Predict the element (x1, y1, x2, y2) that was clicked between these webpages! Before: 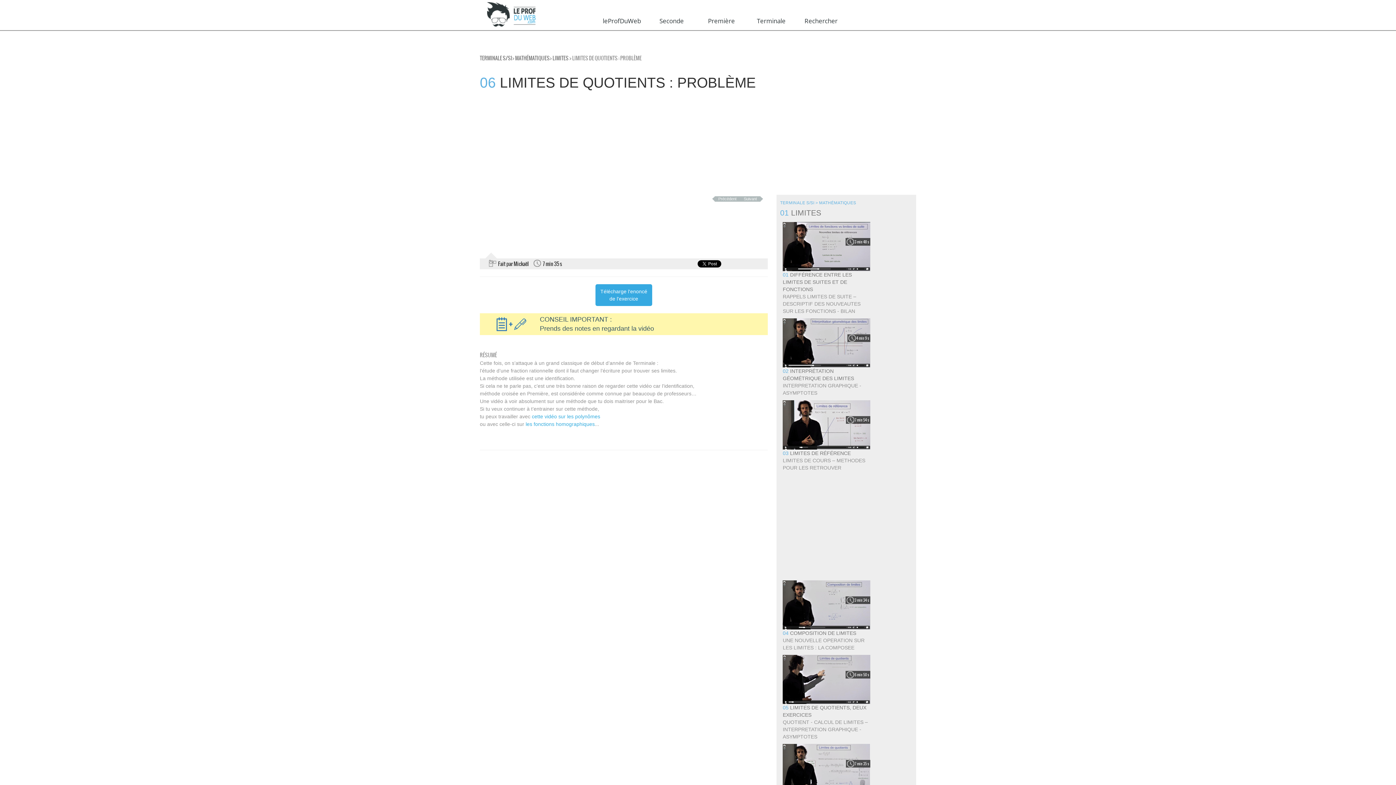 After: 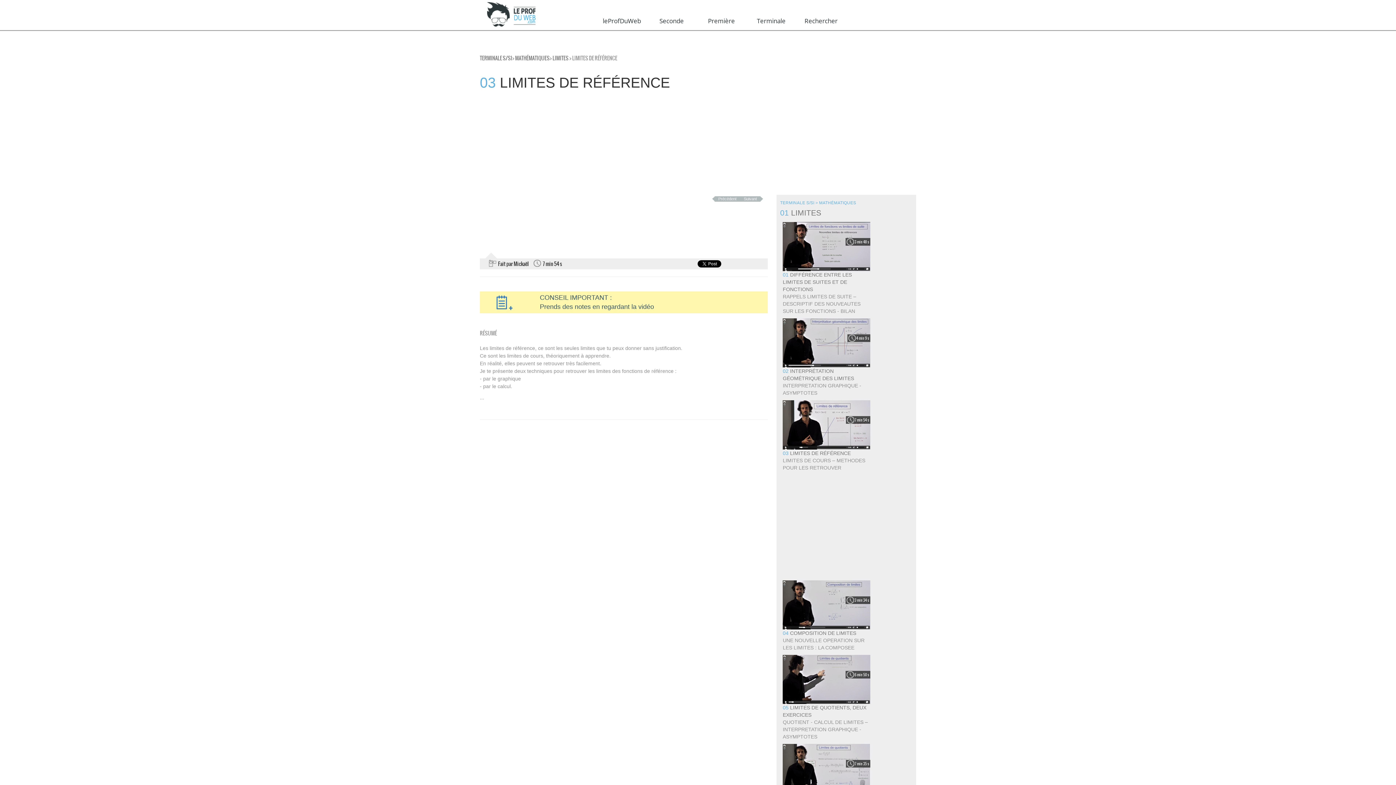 Action: label: 03 LIMITES DE RÉFÉRENCE
LIMITES DE COURS – METHODES POUR LES RETROUVER bbox: (783, 449, 870, 471)